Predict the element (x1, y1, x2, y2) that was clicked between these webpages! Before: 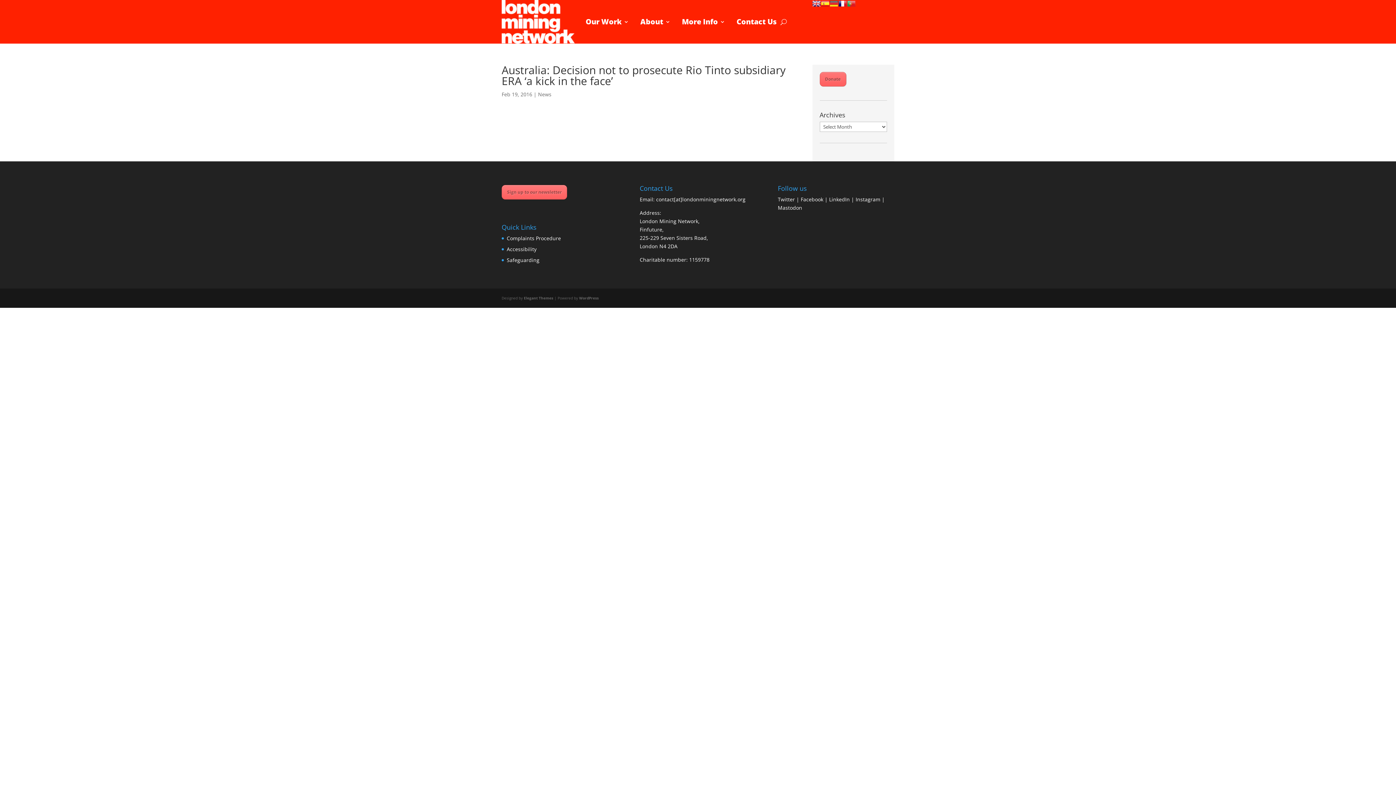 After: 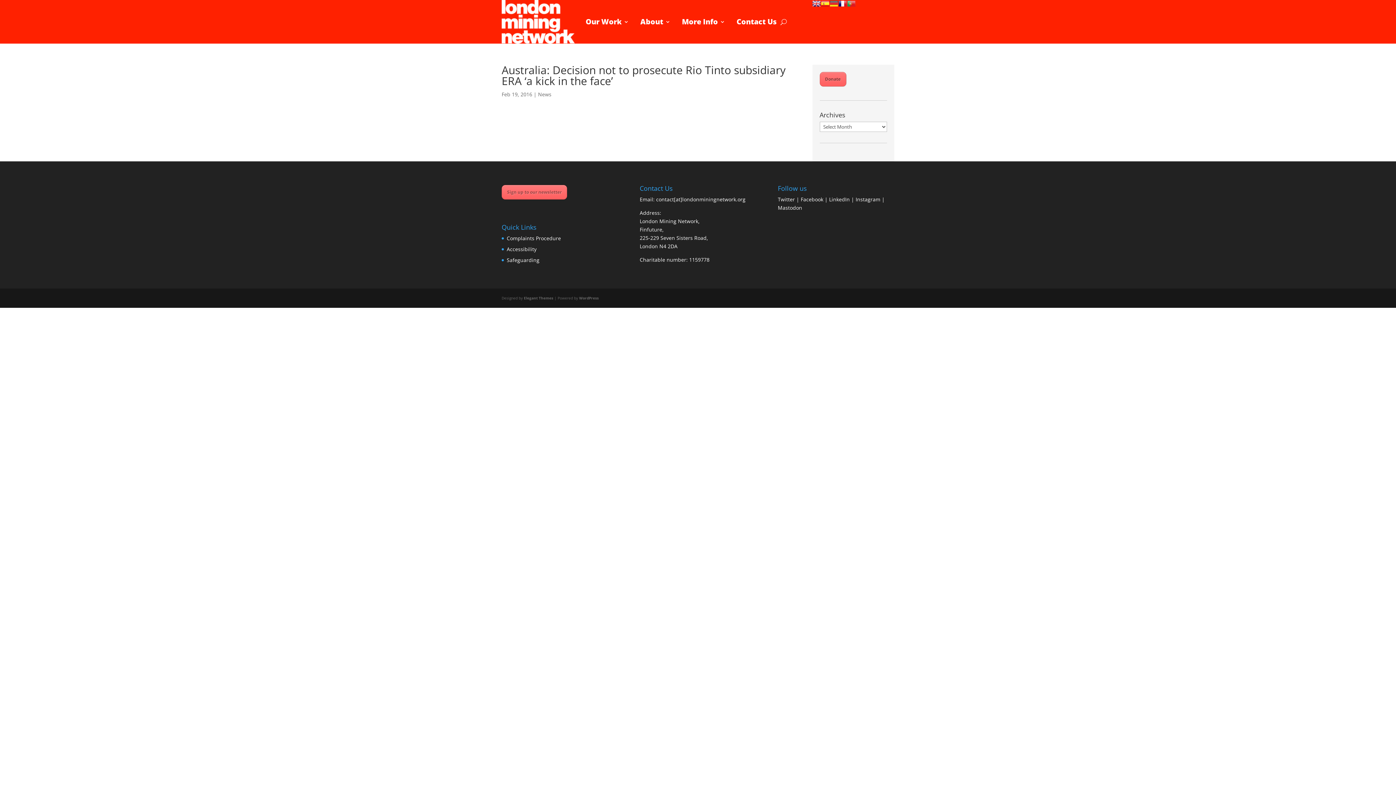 Action: label: Donate bbox: (819, 72, 846, 86)